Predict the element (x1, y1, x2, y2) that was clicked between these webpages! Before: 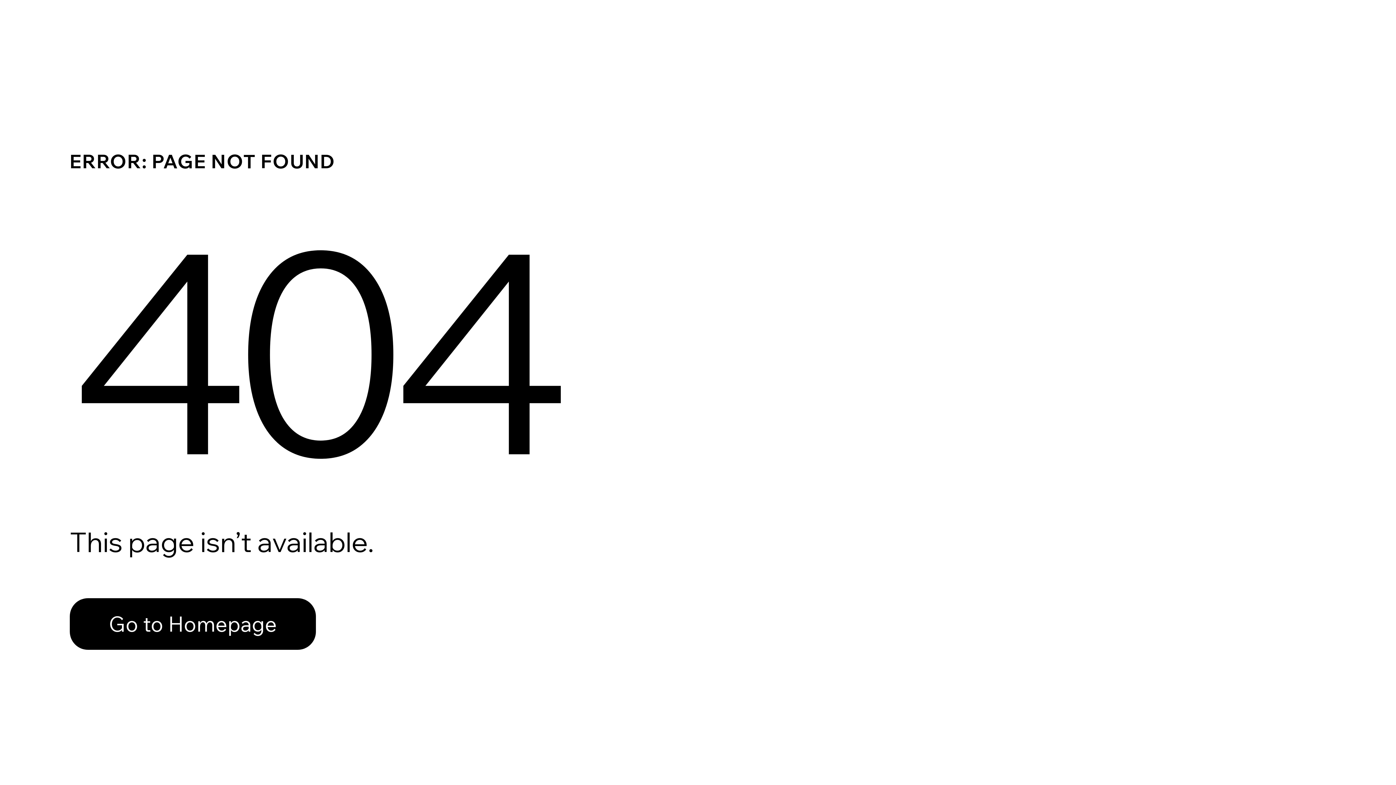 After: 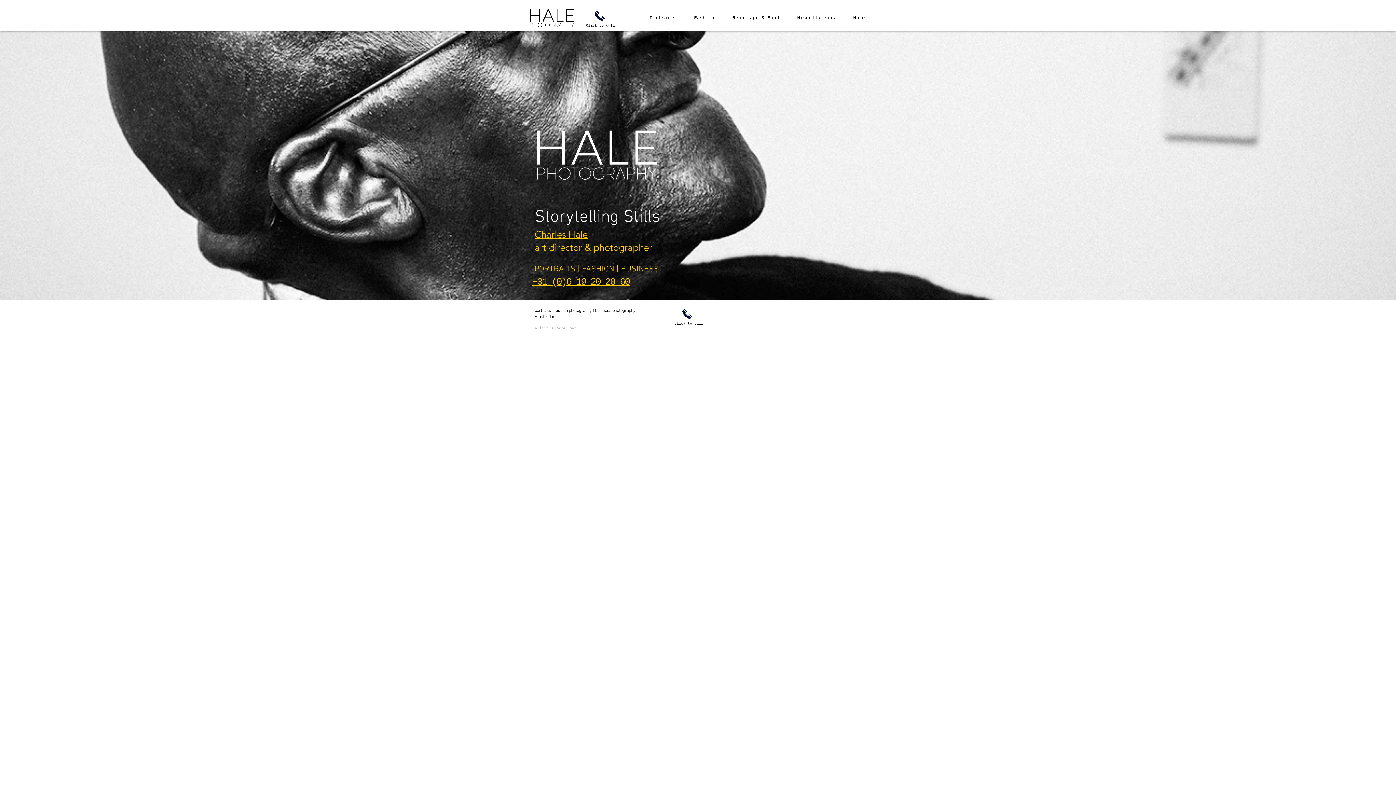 Action: label: Go to Homepage bbox: (69, 598, 316, 650)